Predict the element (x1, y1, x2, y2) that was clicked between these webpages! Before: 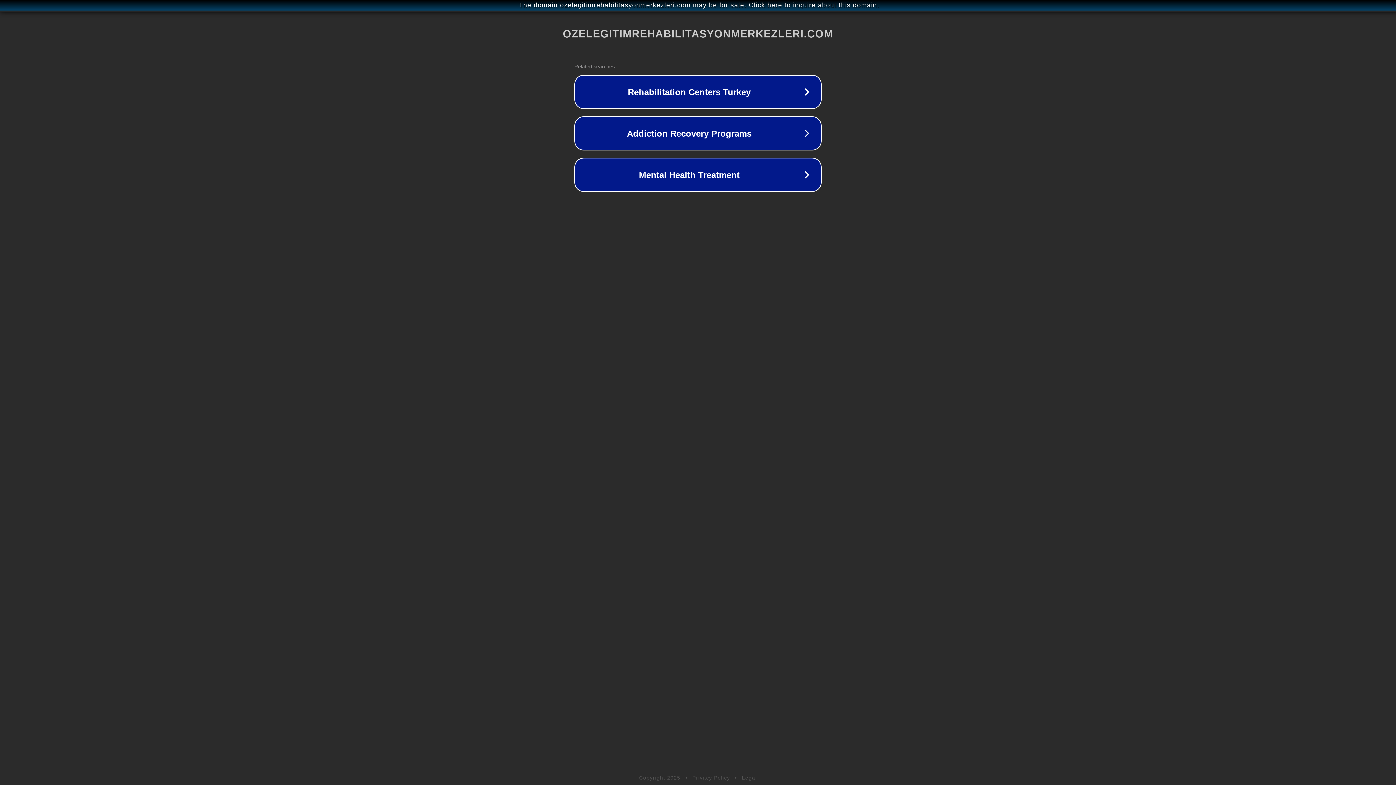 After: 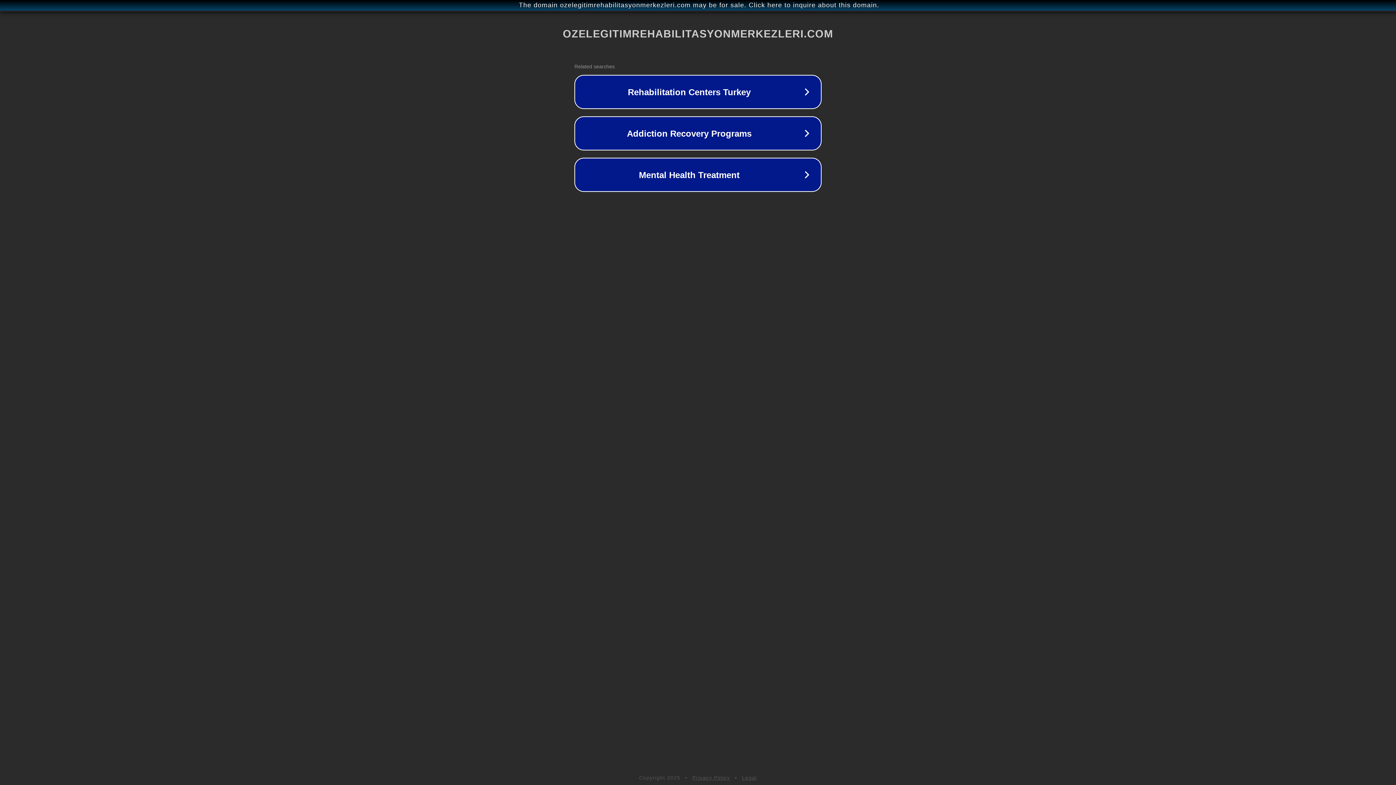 Action: bbox: (692, 775, 730, 781) label: Privacy Policy